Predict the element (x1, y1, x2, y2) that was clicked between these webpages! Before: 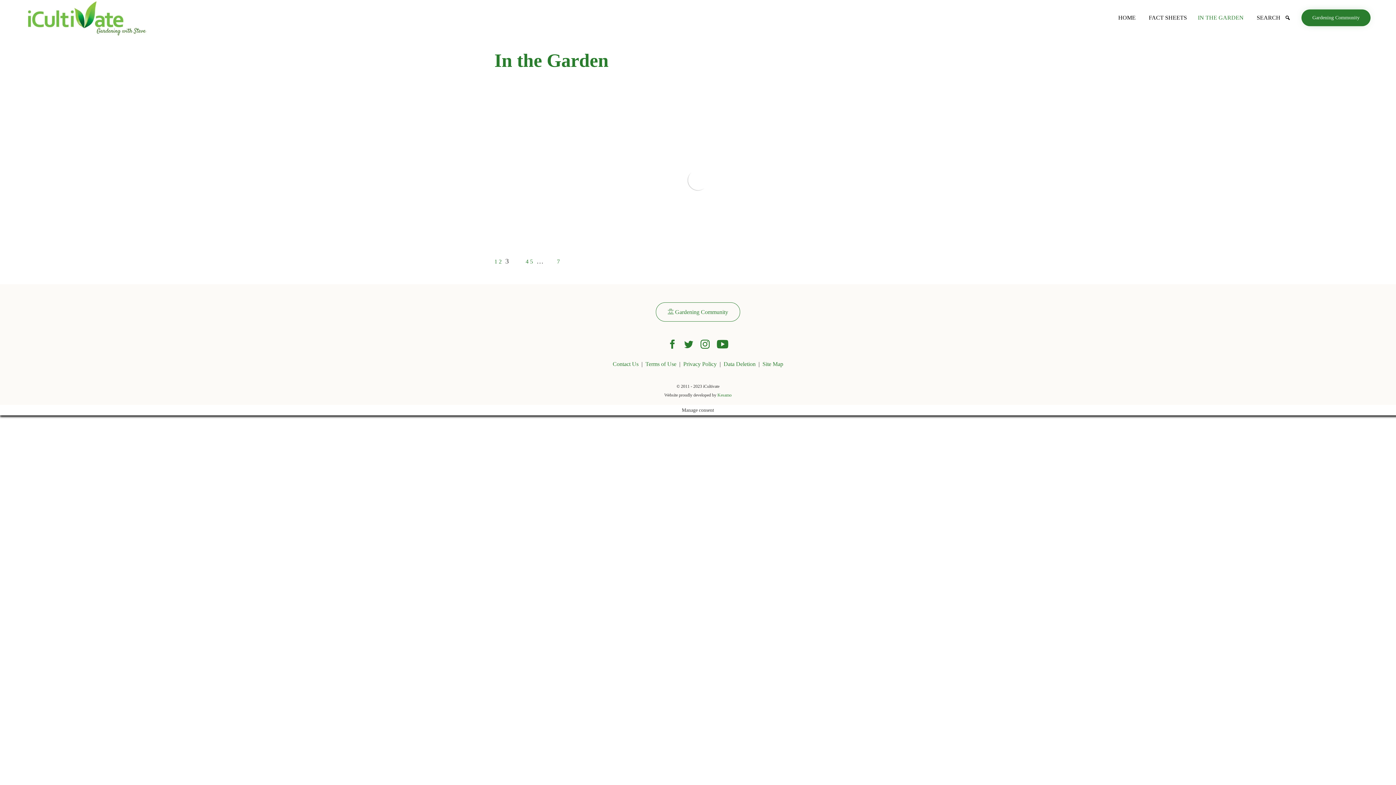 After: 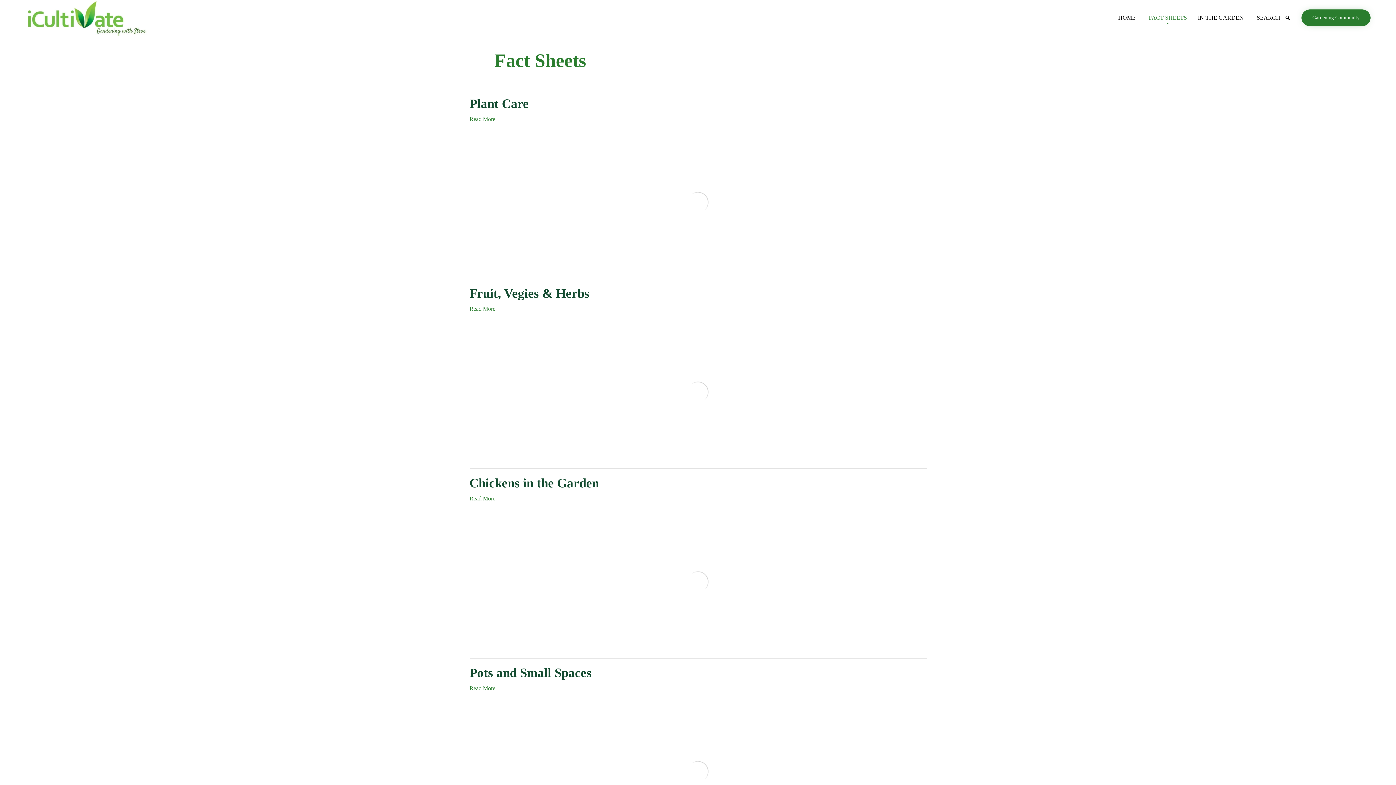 Action: bbox: (1143, 8, 1192, 26) label: FACT SHEETS